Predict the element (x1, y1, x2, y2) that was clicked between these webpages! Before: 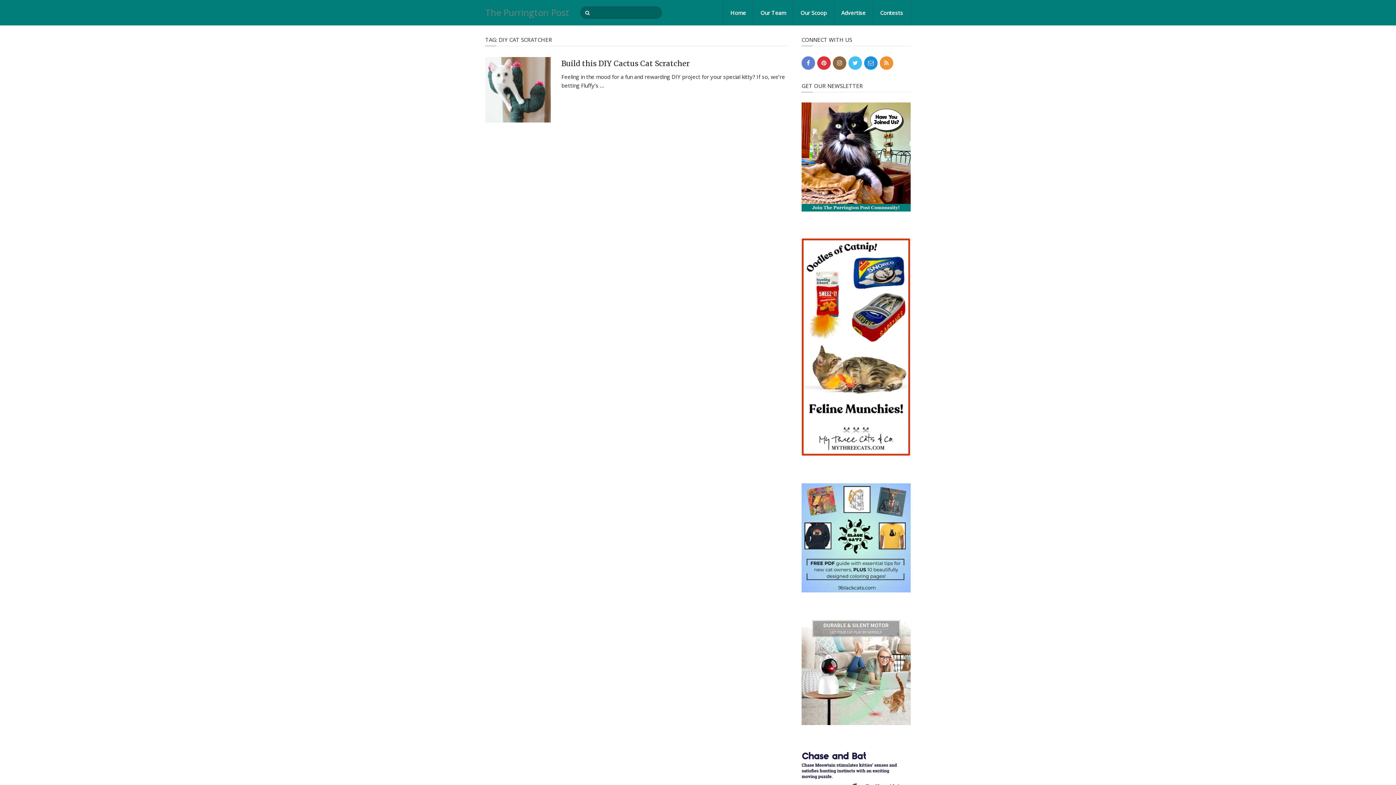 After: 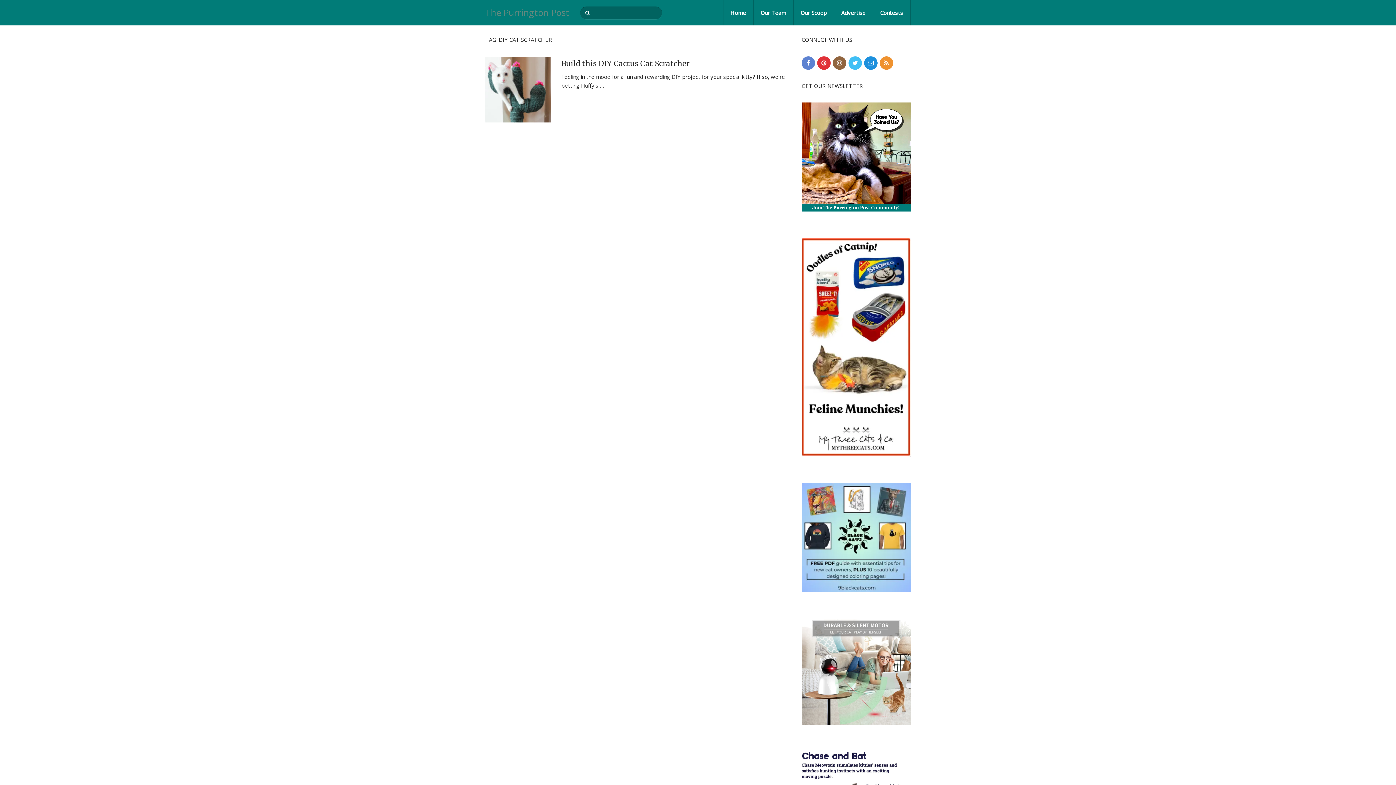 Action: bbox: (801, 206, 910, 213)